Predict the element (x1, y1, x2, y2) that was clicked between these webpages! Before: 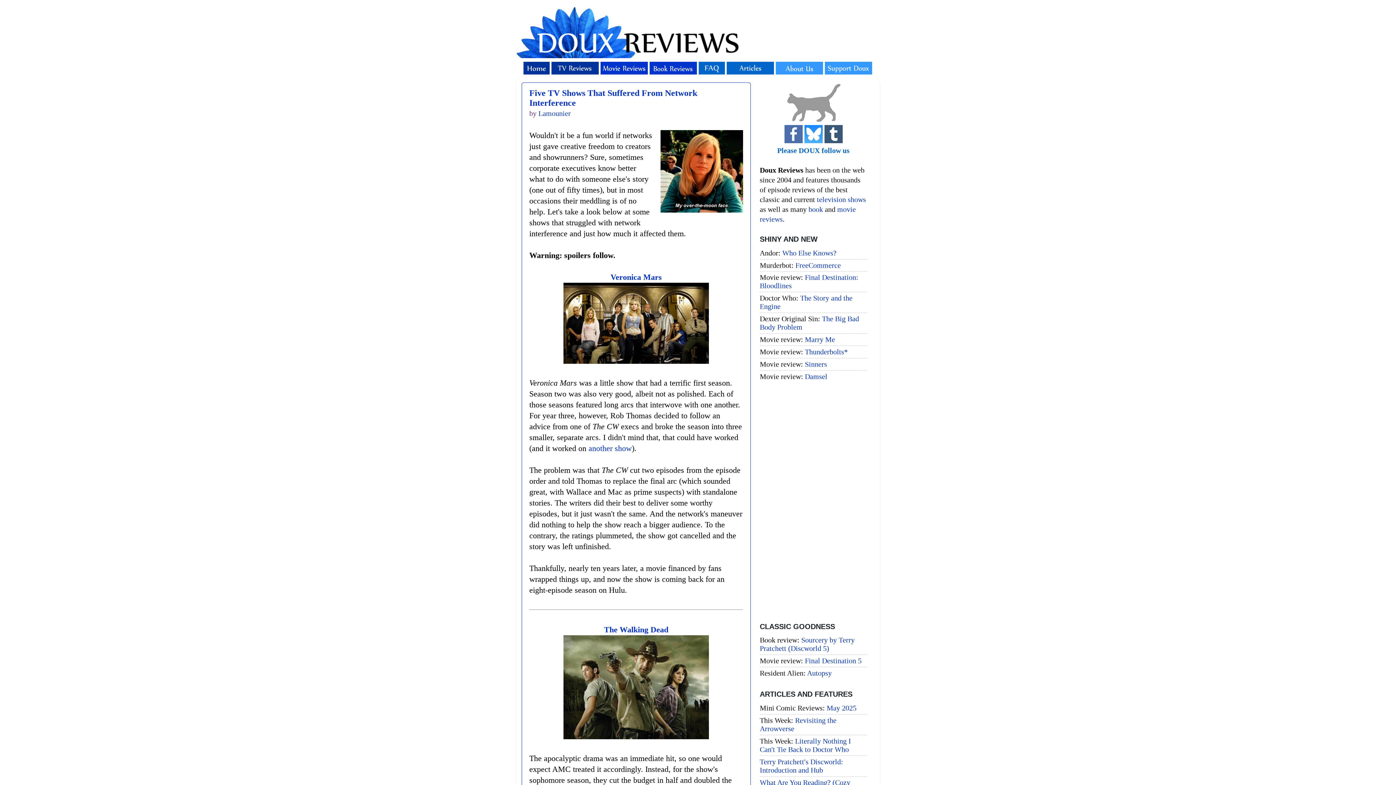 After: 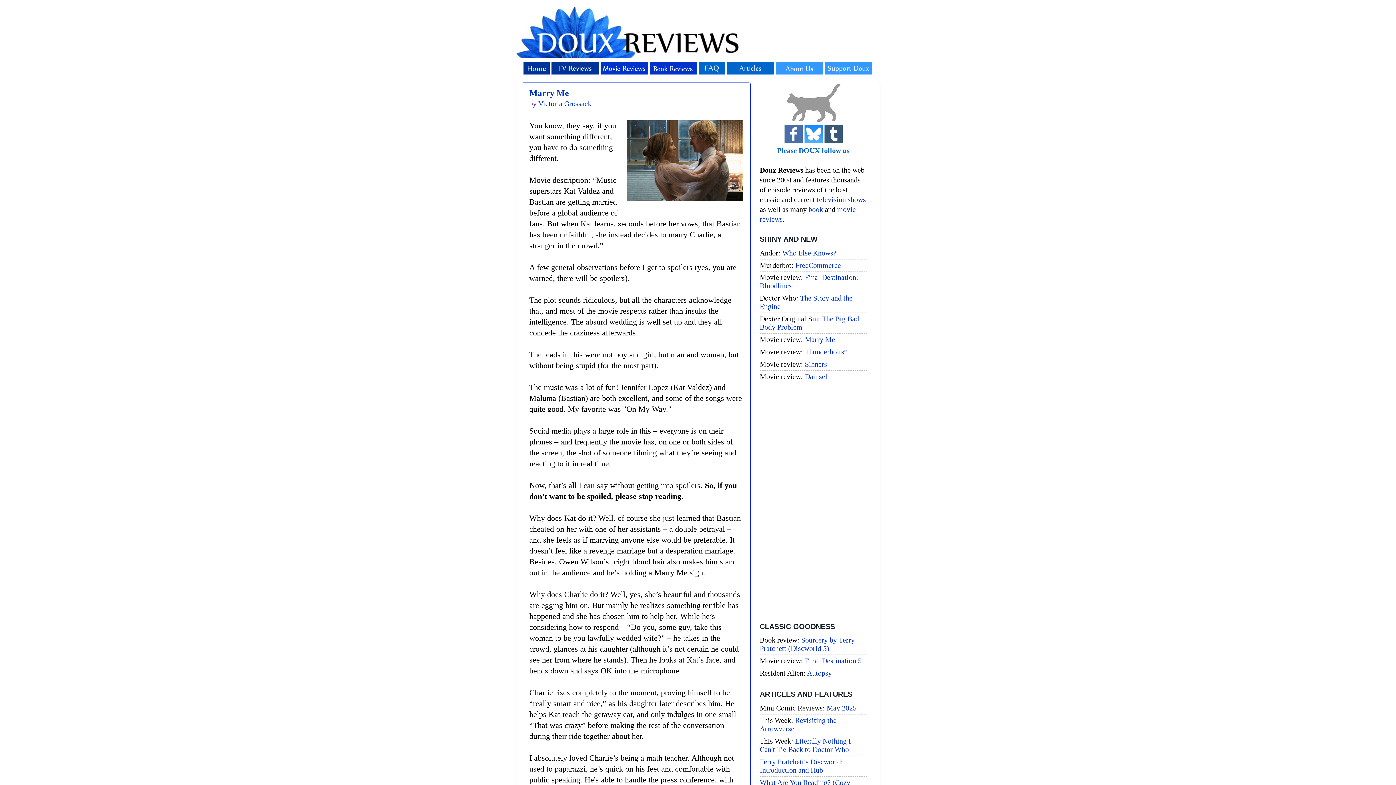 Action: label: Marry Me bbox: (805, 335, 835, 343)